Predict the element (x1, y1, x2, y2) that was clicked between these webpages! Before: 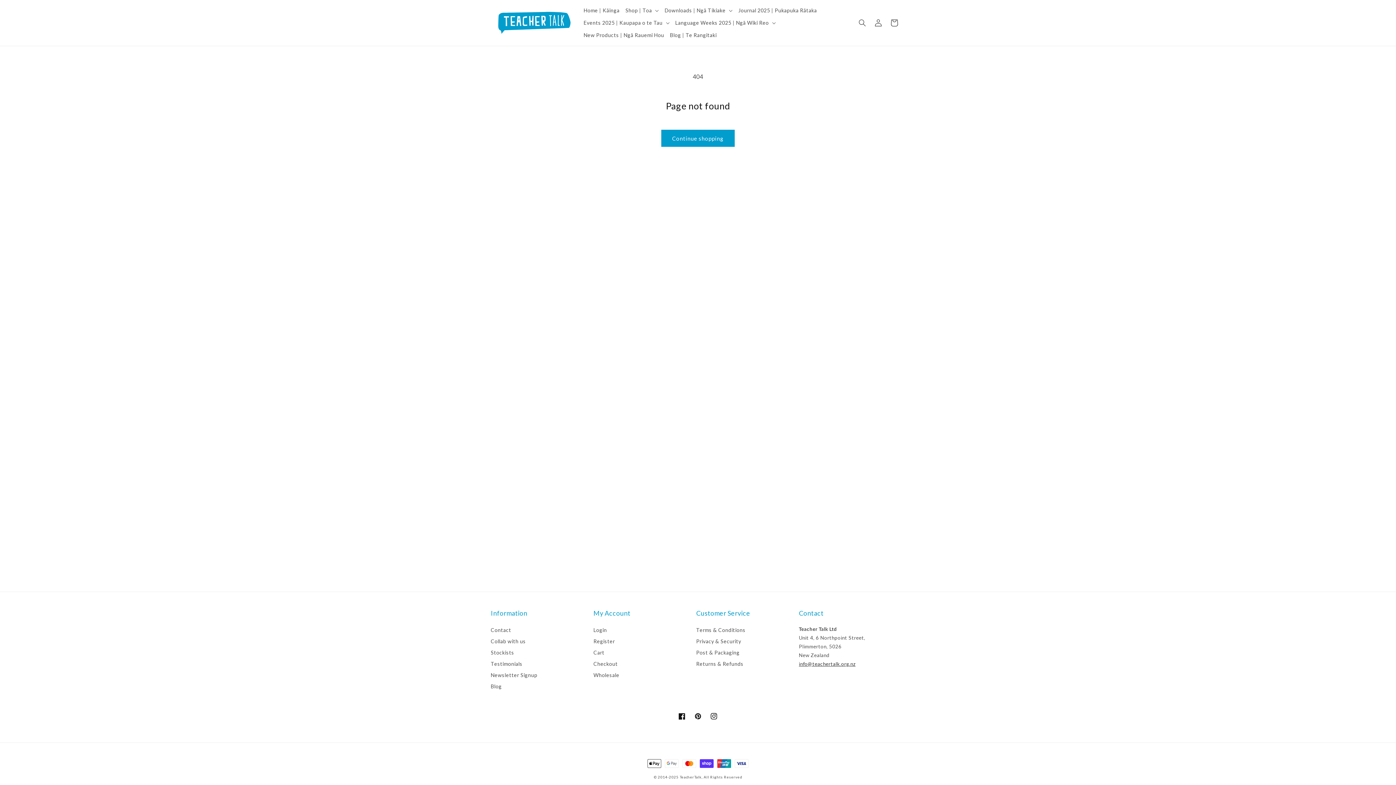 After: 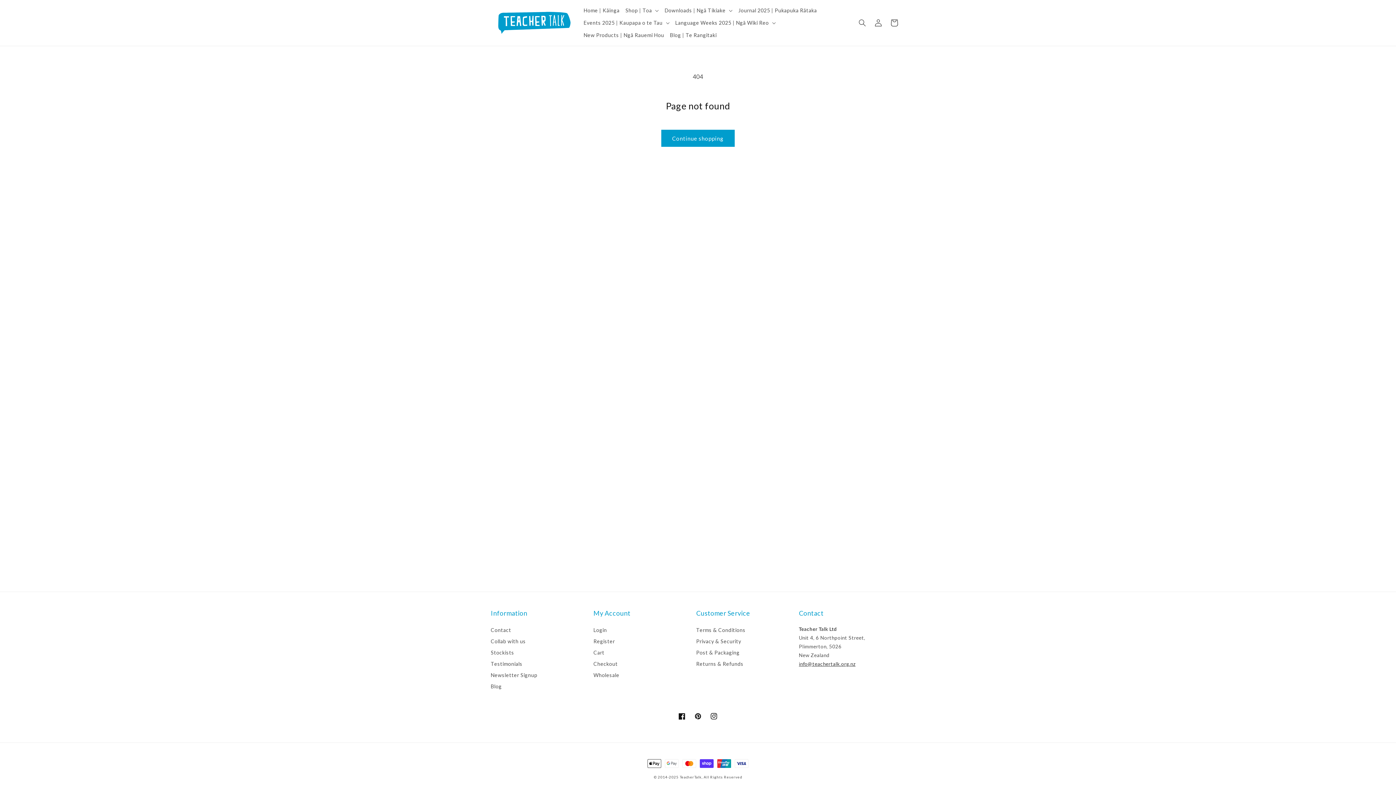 Action: label: Testimonials bbox: (490, 658, 522, 669)